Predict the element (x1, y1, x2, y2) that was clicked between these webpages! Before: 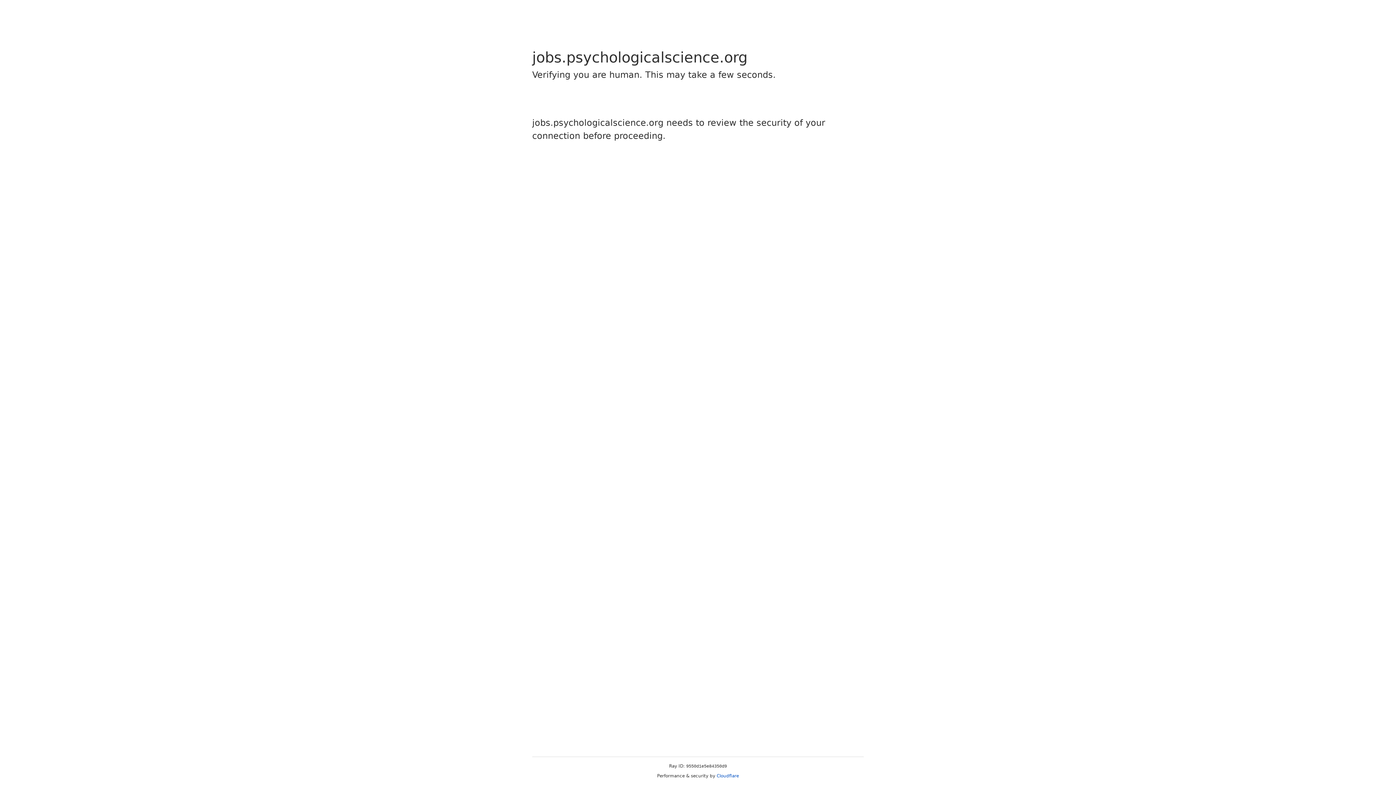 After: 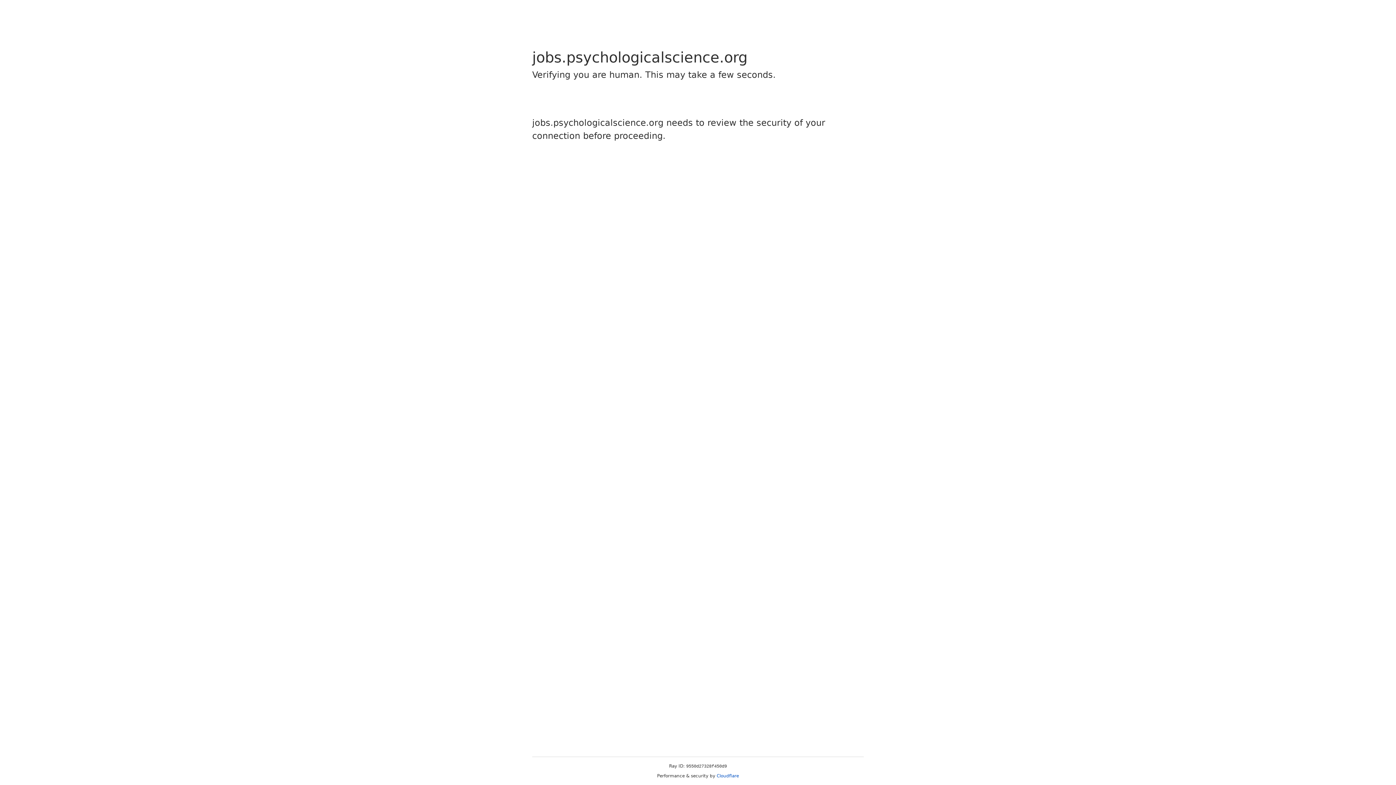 Action: label: Cloudflare bbox: (716, 773, 739, 778)